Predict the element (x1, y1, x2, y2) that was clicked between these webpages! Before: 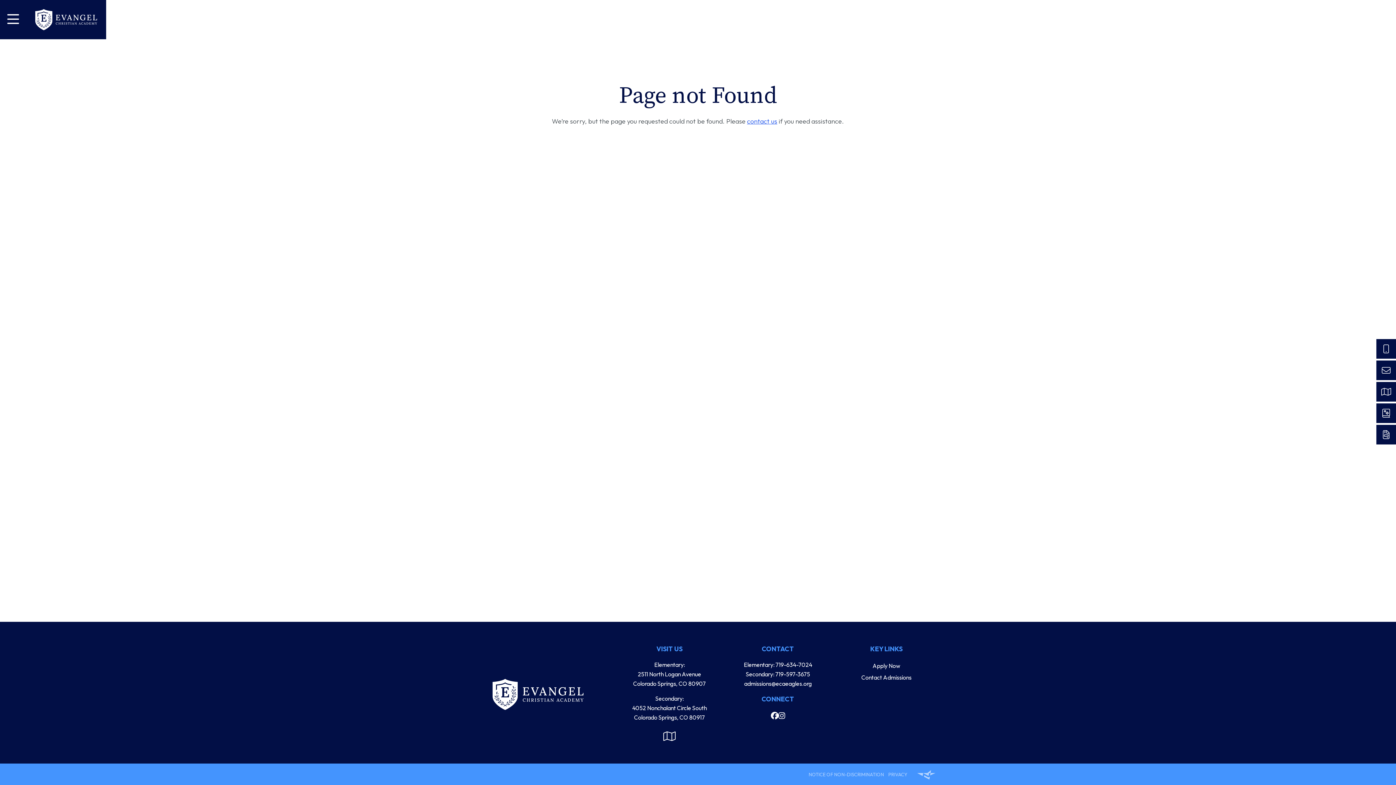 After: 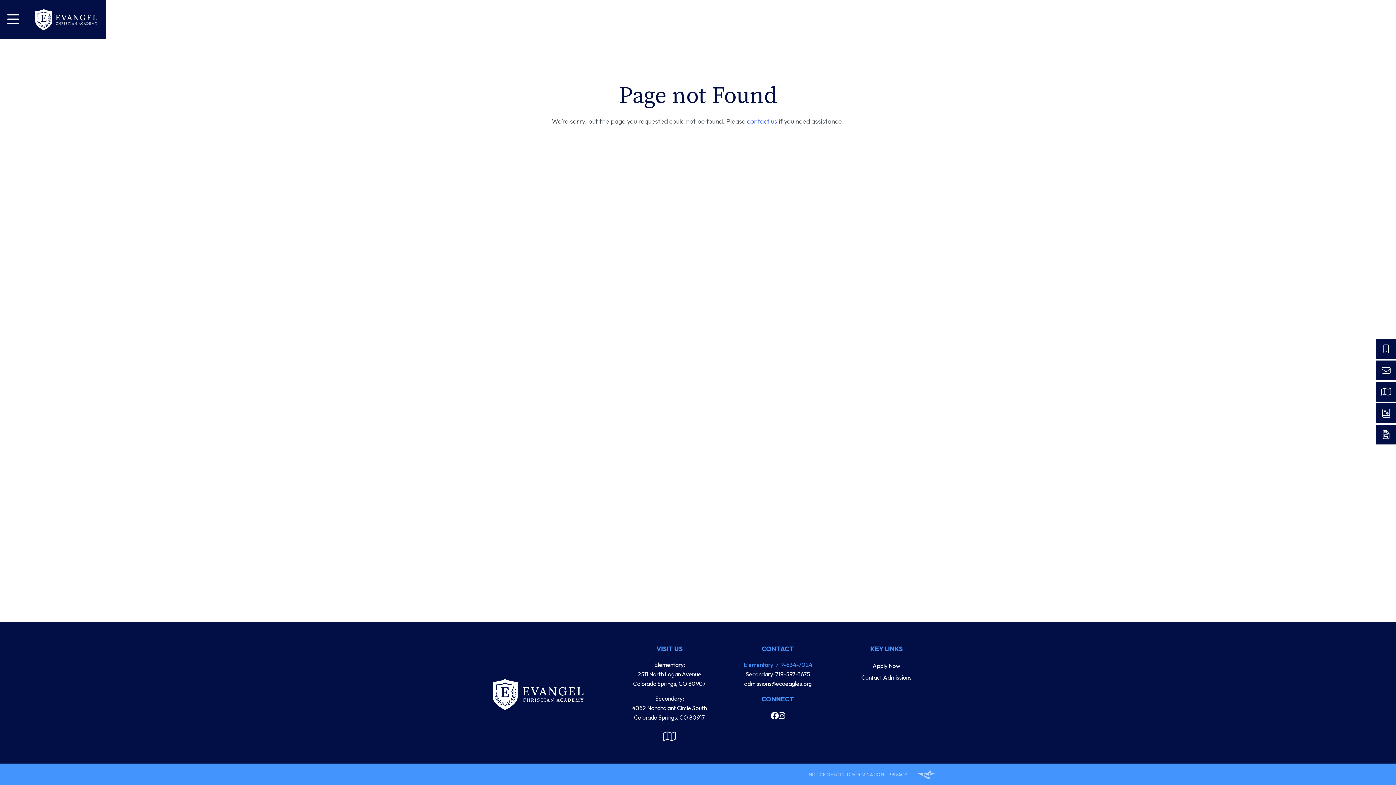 Action: bbox: (743, 661, 812, 668) label: Elementary: 719-634-7024